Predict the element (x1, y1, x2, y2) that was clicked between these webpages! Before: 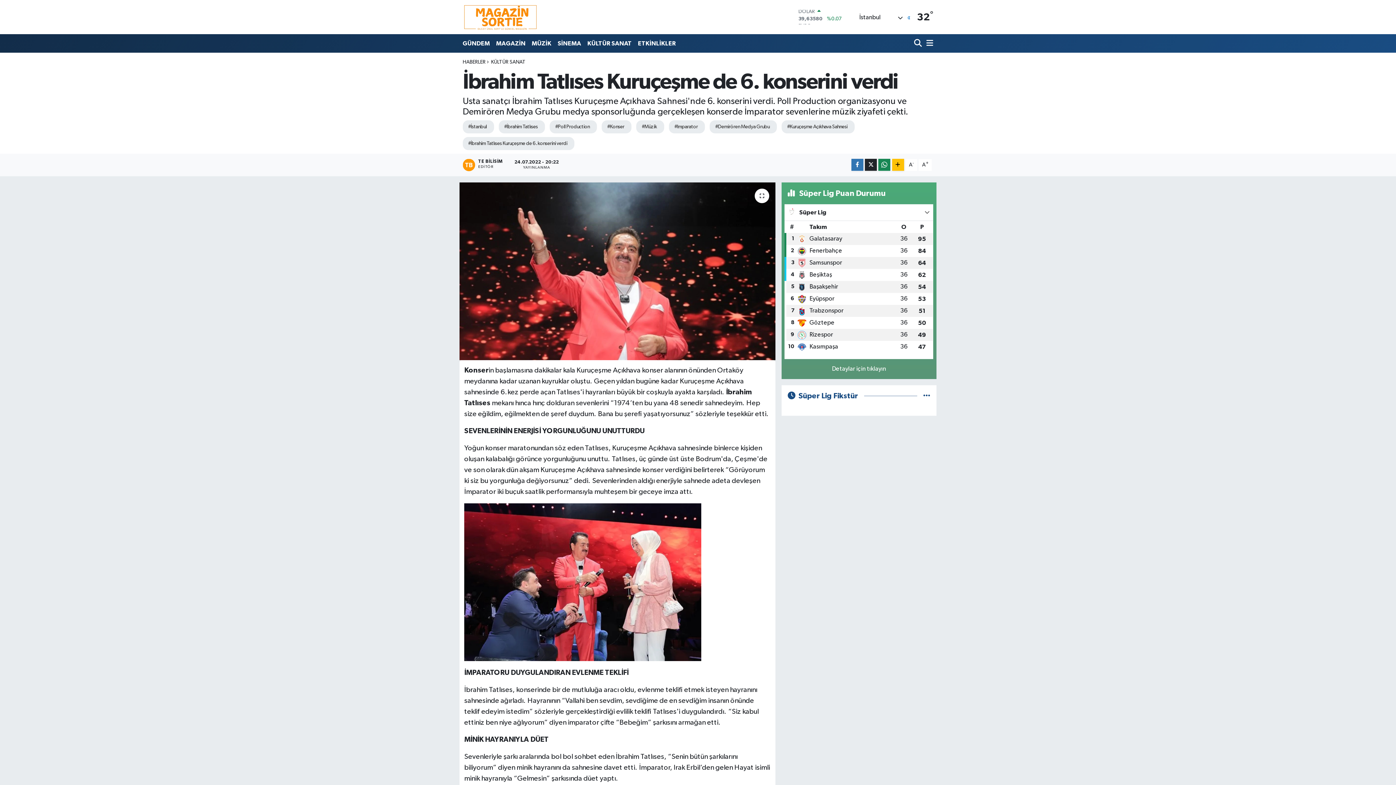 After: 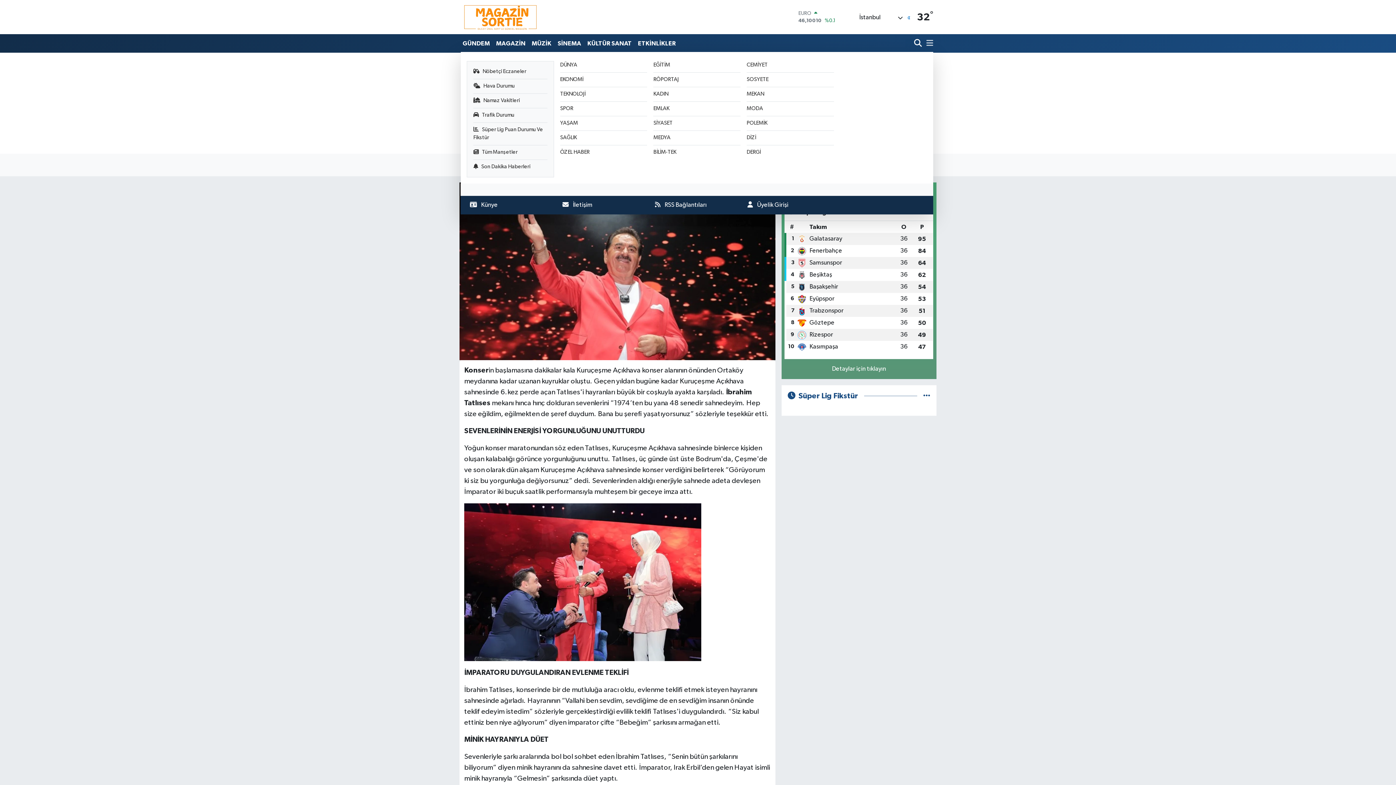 Action: bbox: (923, 35, 933, 51)